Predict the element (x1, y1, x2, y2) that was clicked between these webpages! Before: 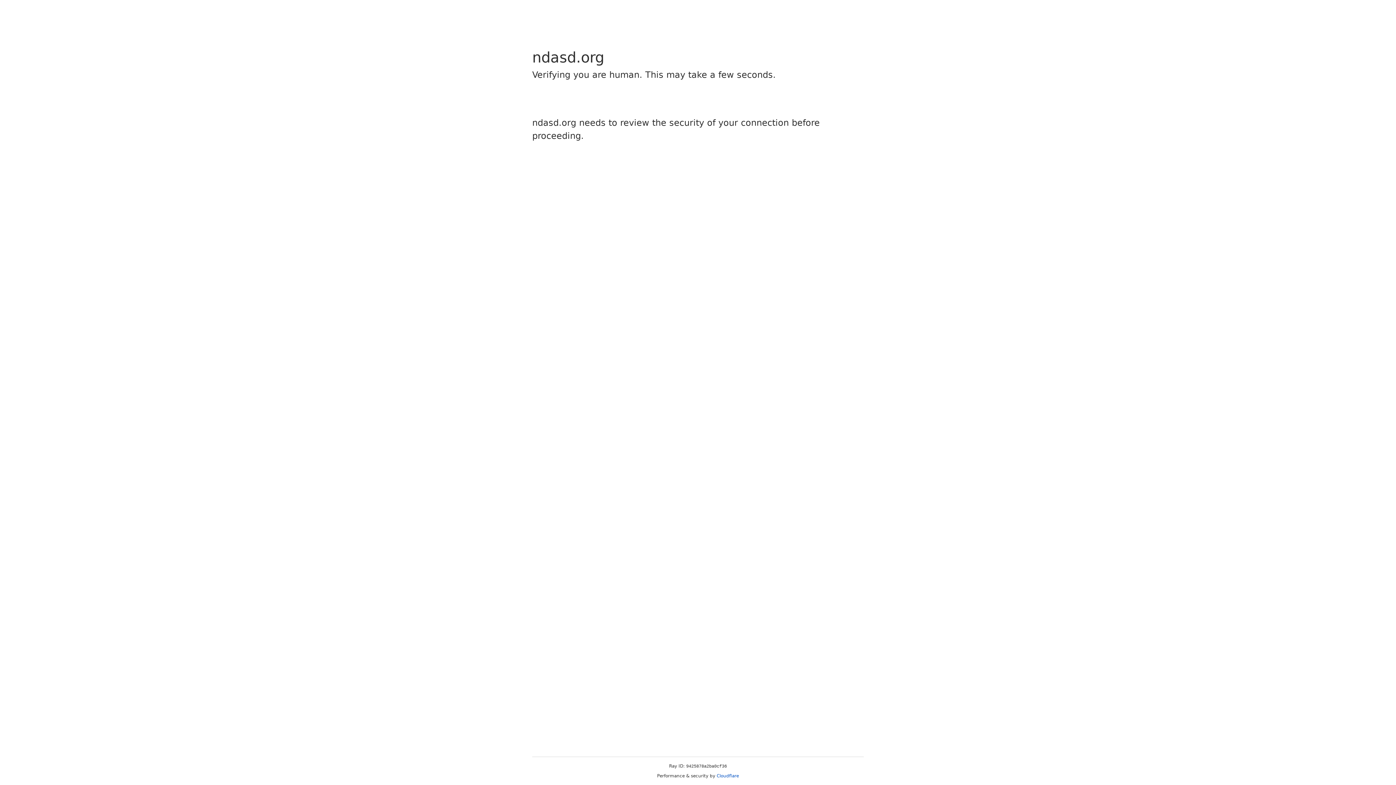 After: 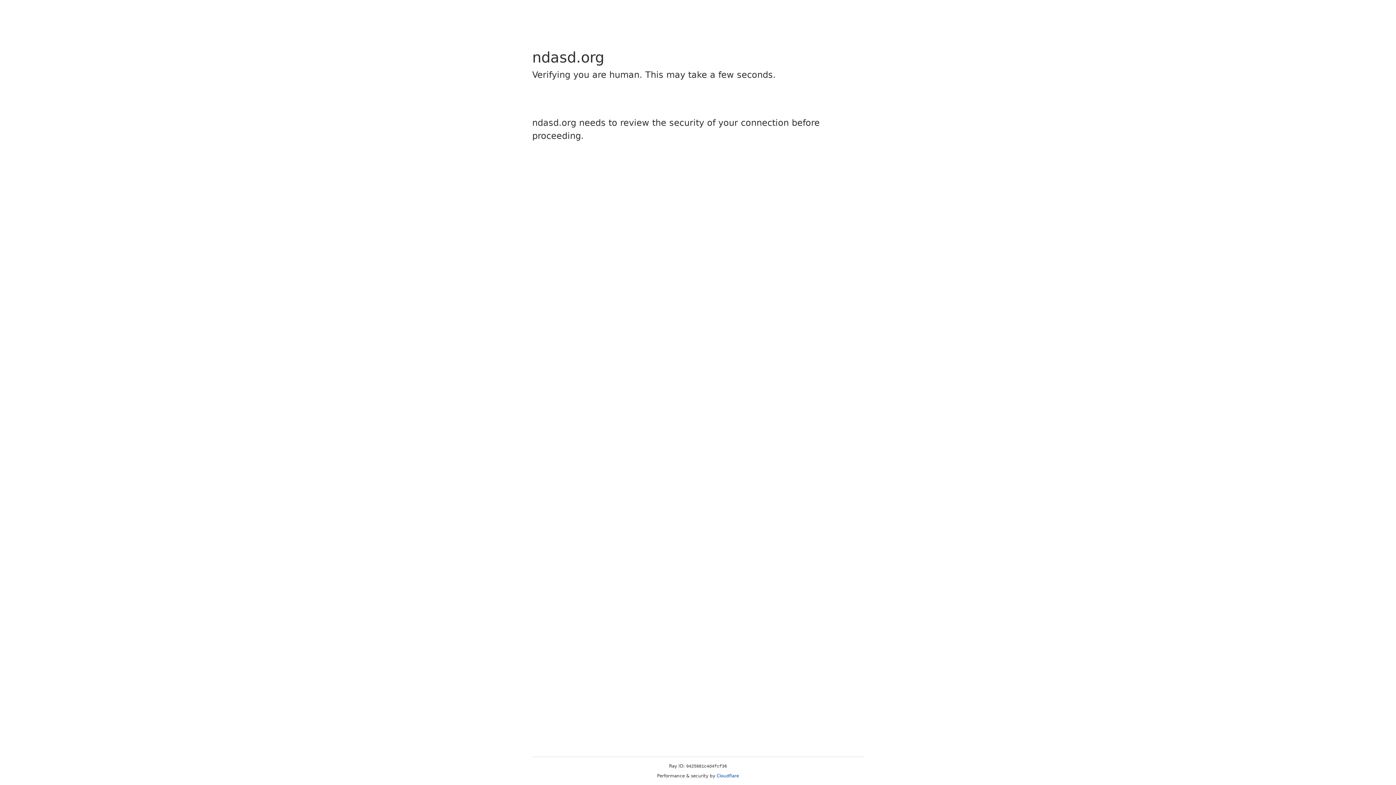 Action: bbox: (716, 773, 739, 778) label: Cloudflare